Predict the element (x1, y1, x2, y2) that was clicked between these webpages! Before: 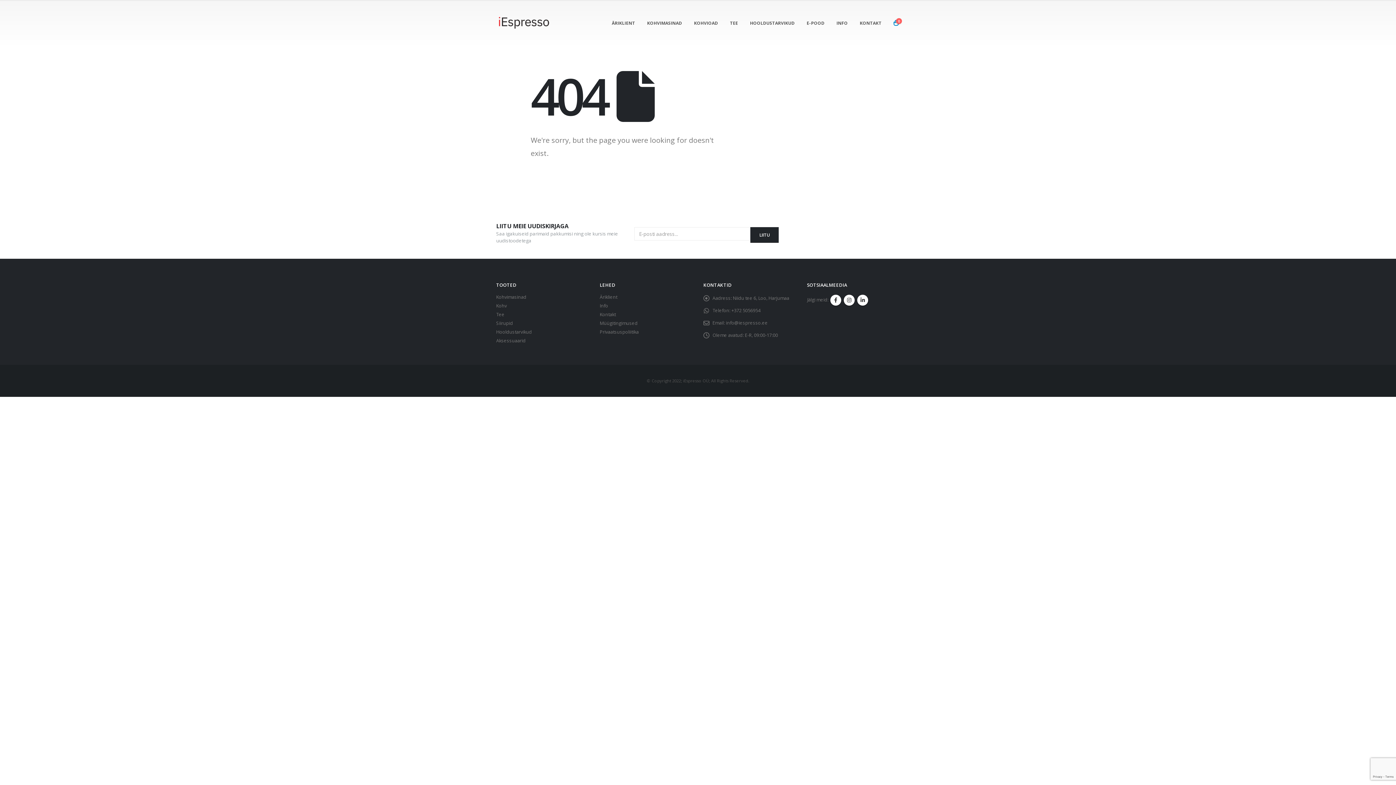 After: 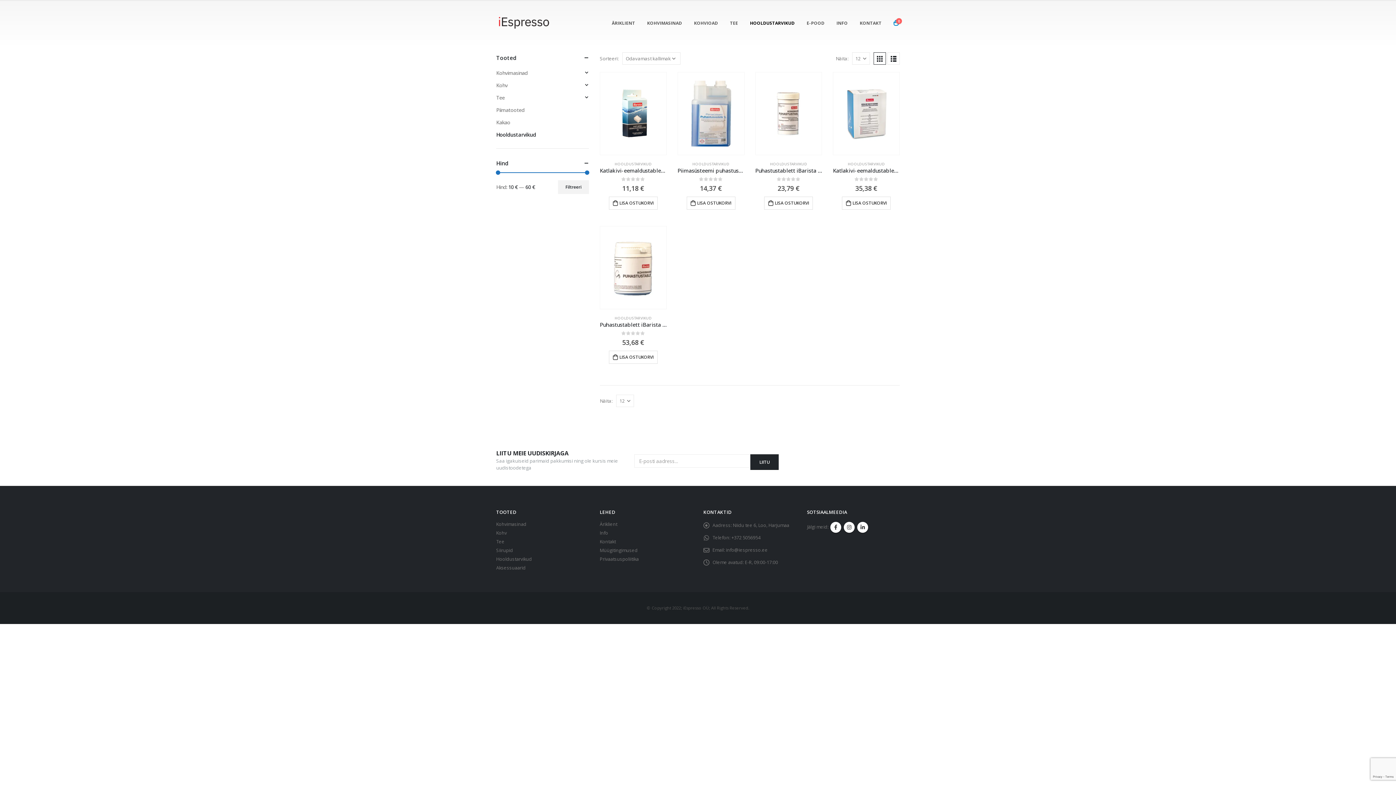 Action: label: HOOLDUSTARVIKUD bbox: (744, 15, 800, 30)